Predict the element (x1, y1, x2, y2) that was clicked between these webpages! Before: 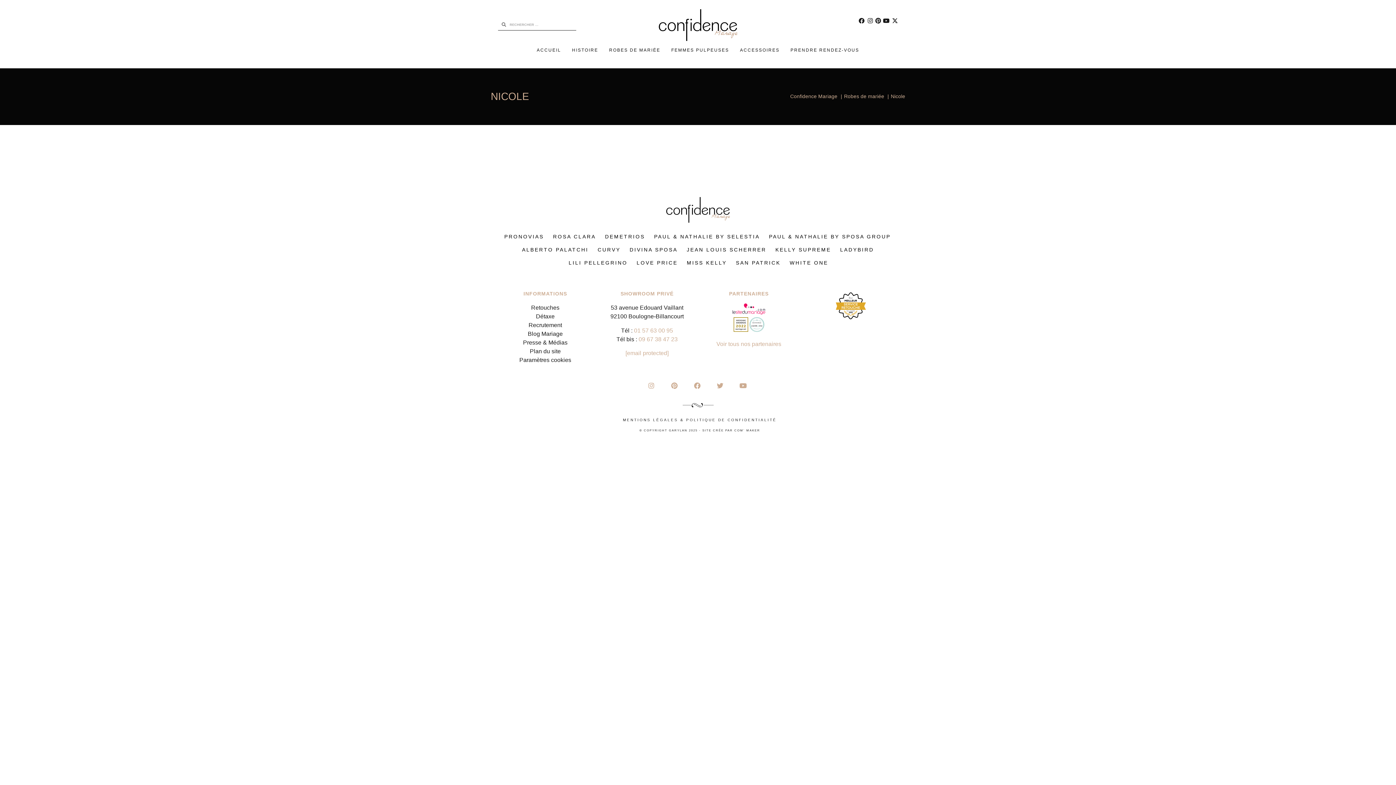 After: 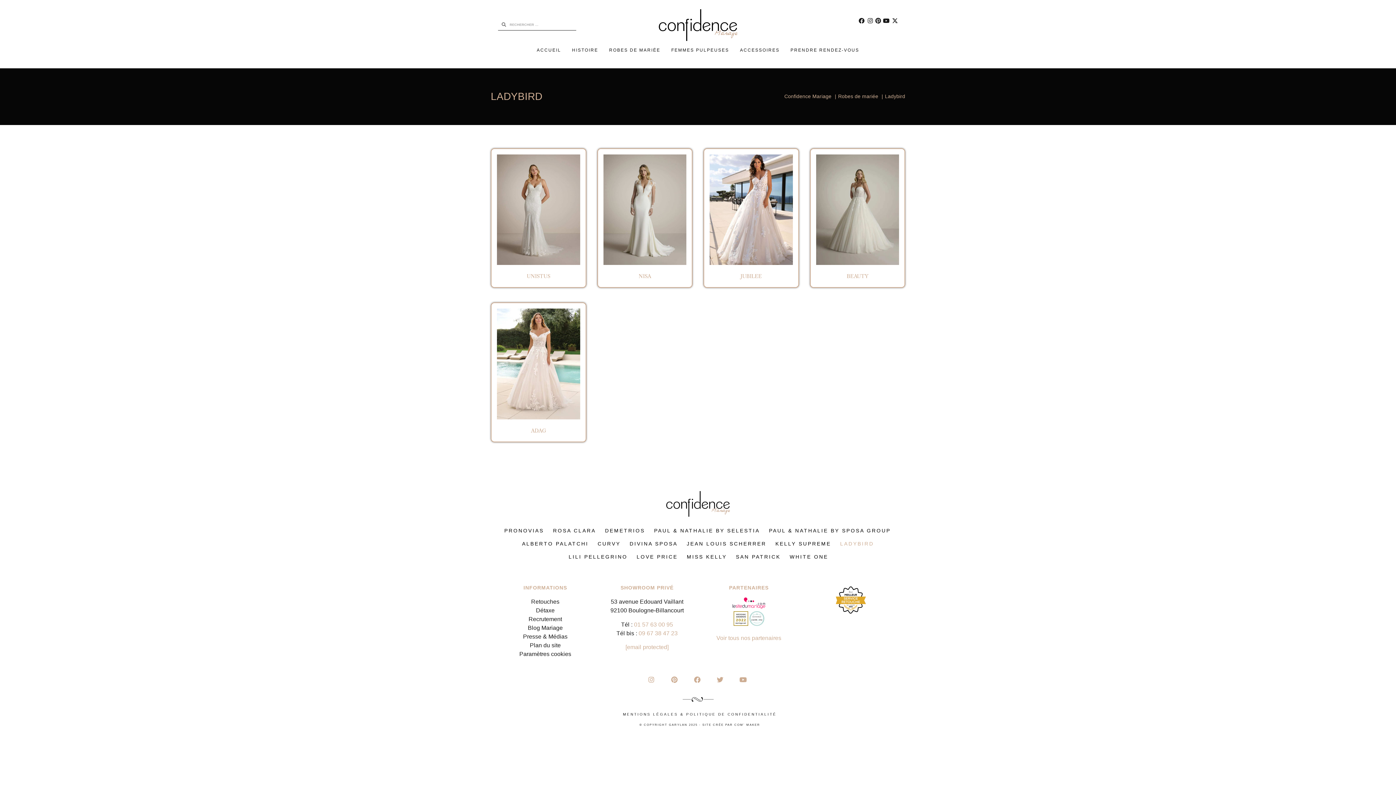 Action: bbox: (836, 243, 877, 256) label: LADYBIRD